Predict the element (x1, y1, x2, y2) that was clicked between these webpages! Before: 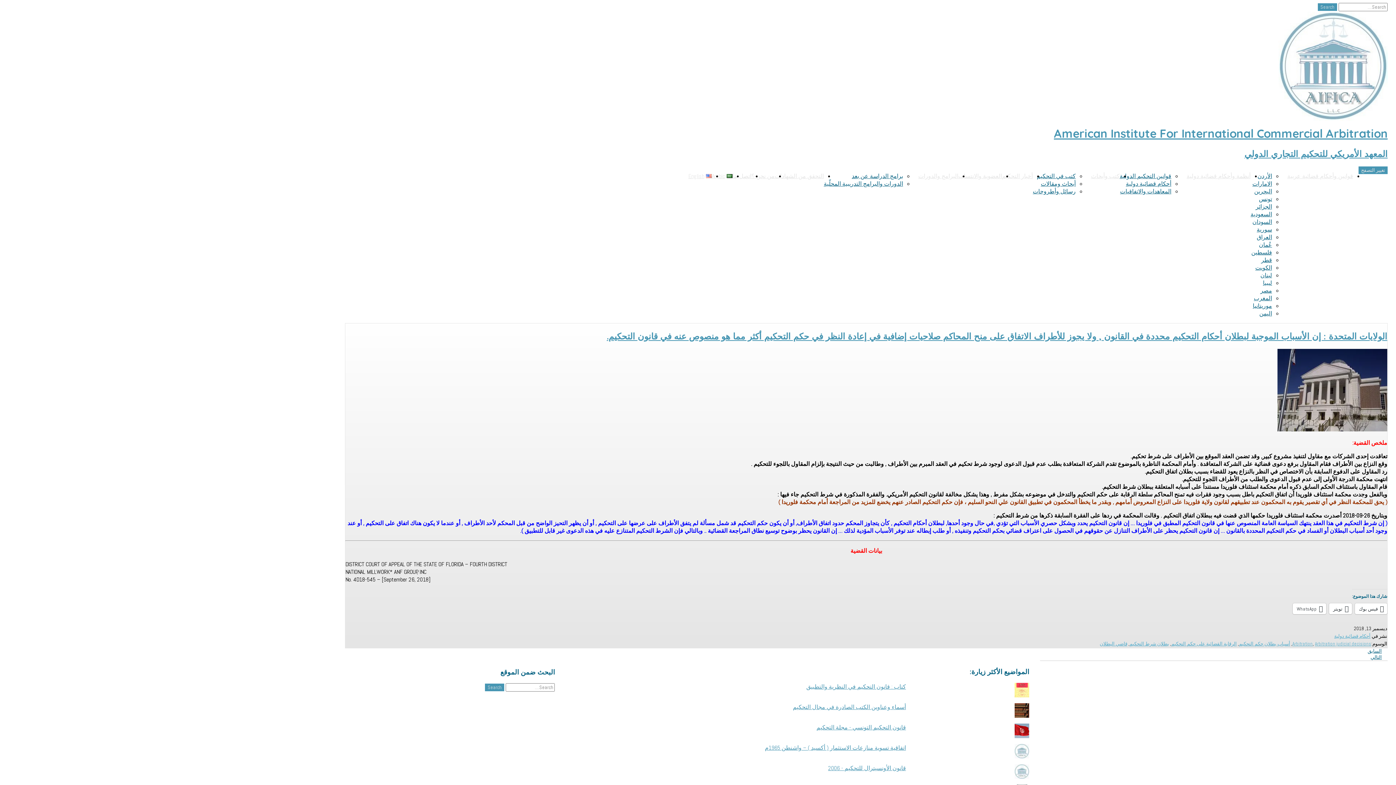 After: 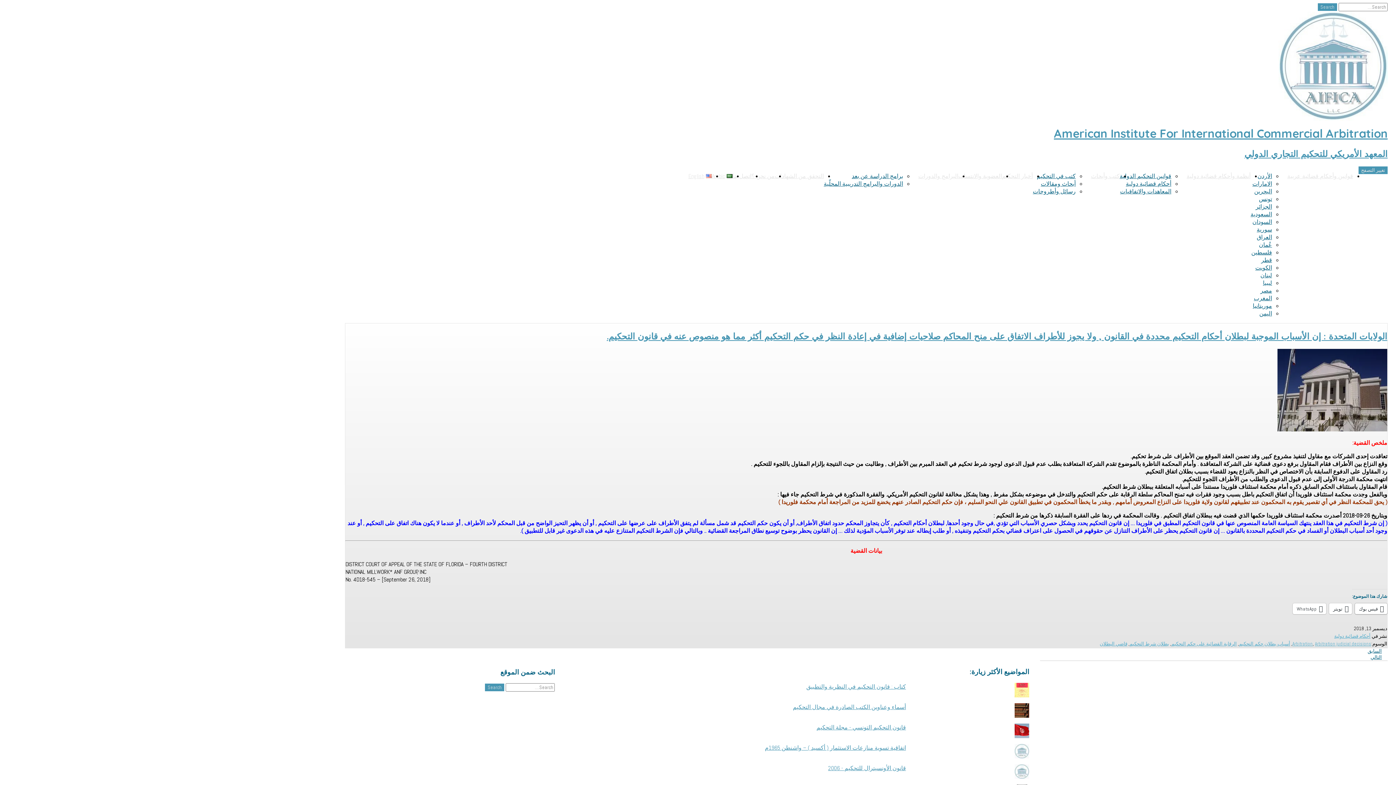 Action: bbox: (1355, 603, 1387, 614) label: فيس بوك